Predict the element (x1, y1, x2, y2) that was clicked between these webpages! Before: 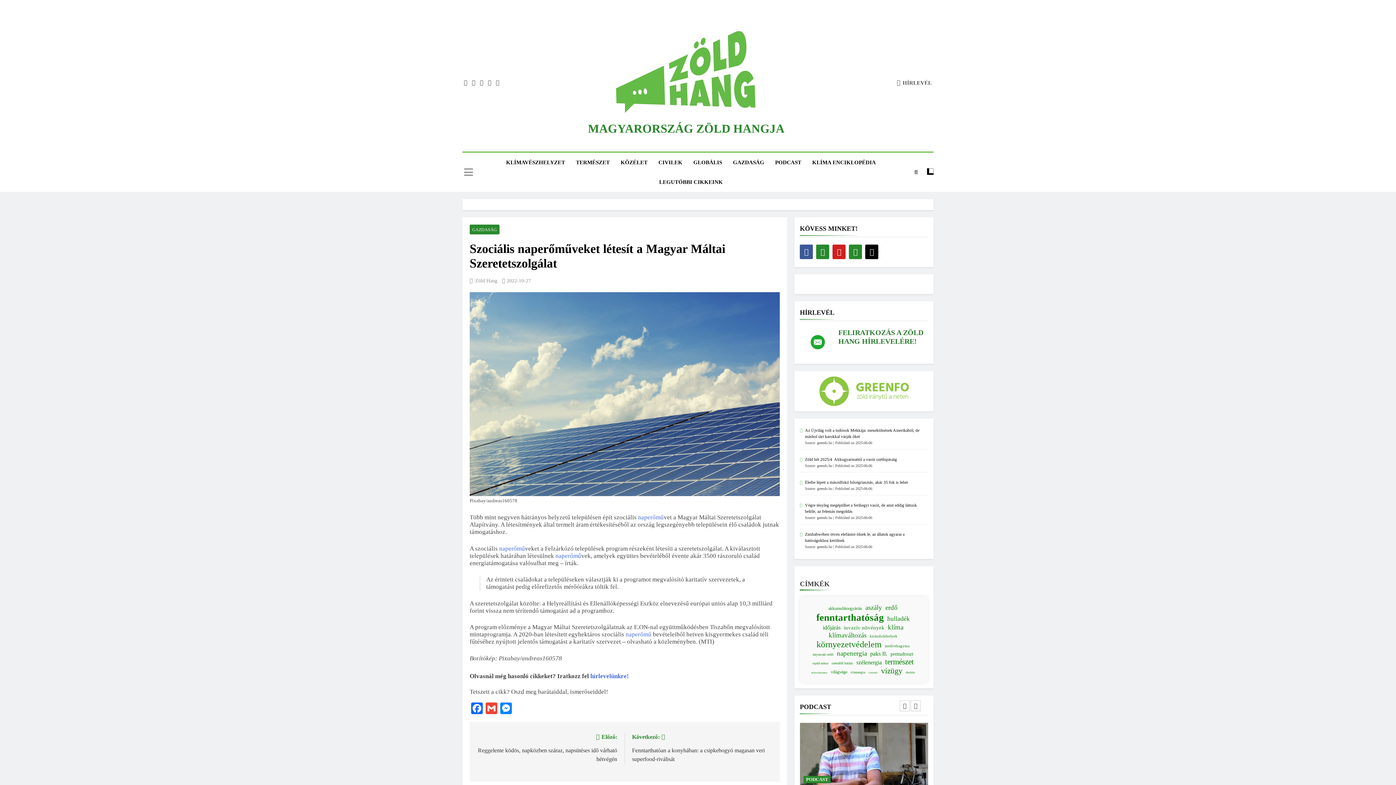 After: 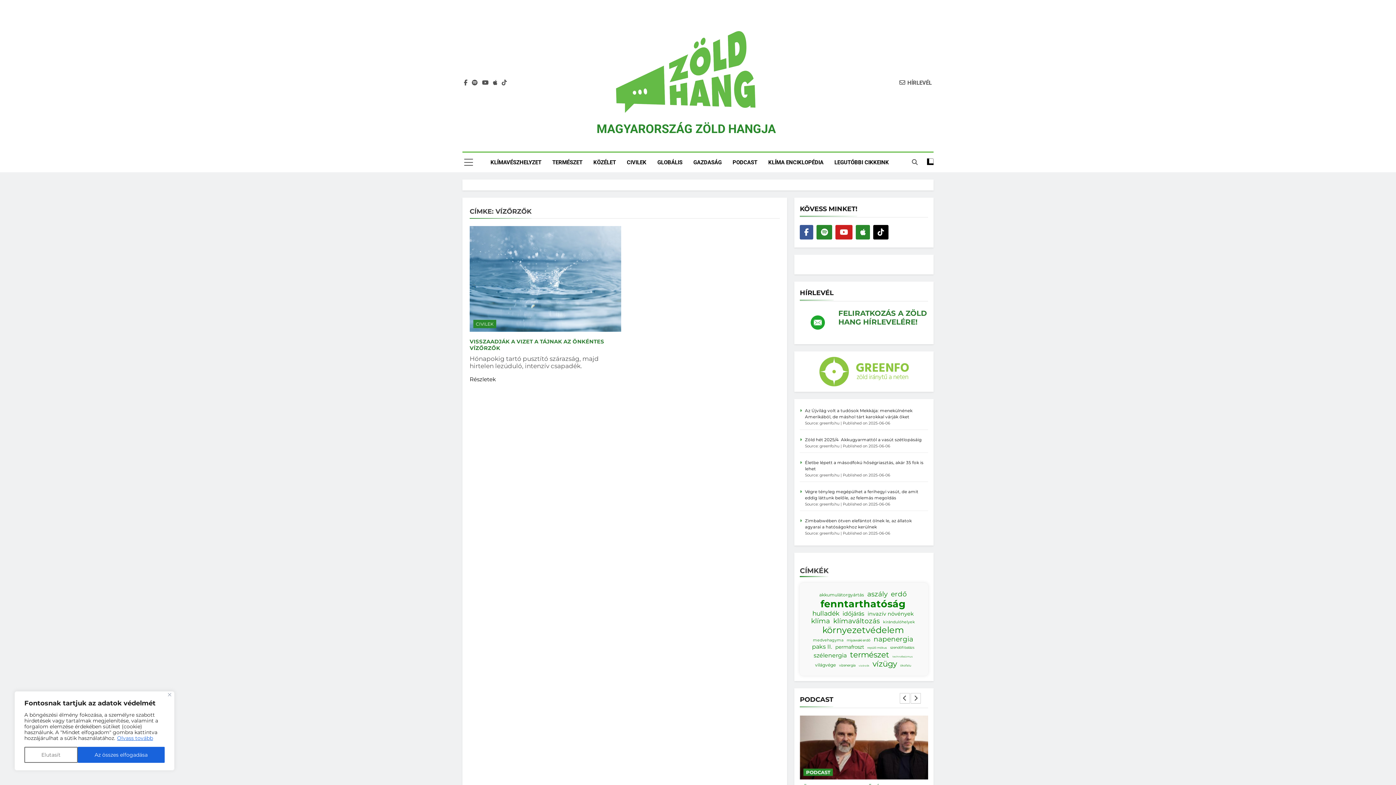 Action: bbox: (868, 671, 878, 674) label: vízőrzők